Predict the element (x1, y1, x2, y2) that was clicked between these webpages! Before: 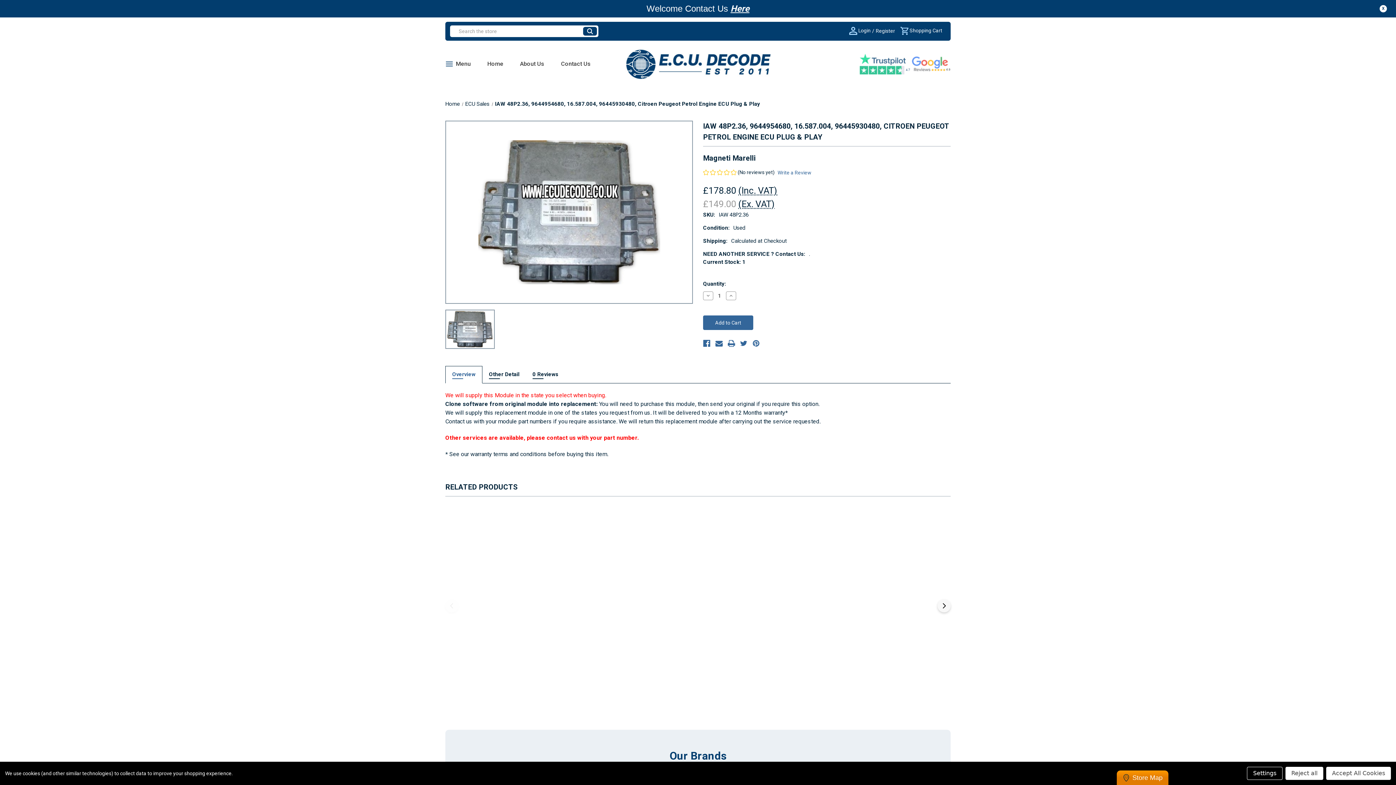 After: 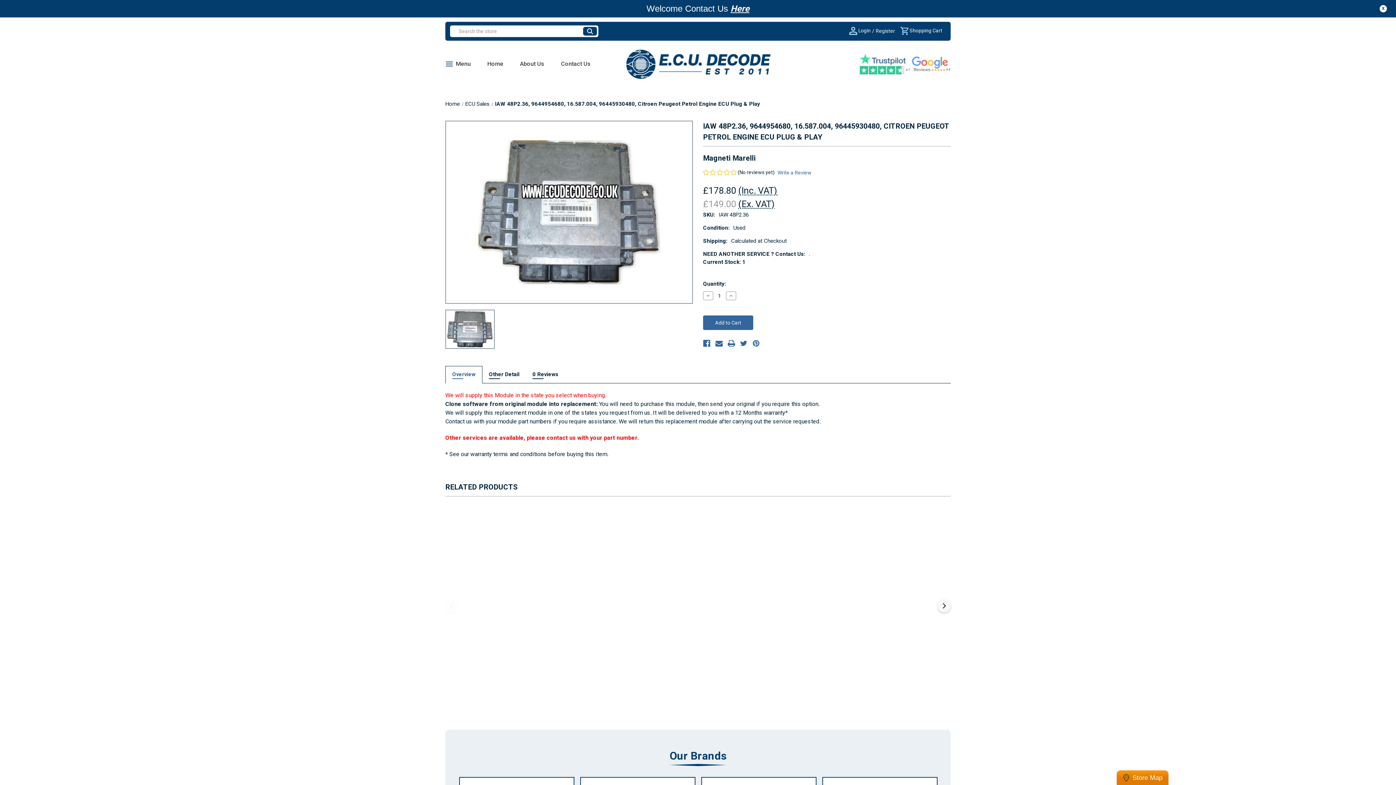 Action: bbox: (1326, 767, 1391, 780) label: Accept All Cookies